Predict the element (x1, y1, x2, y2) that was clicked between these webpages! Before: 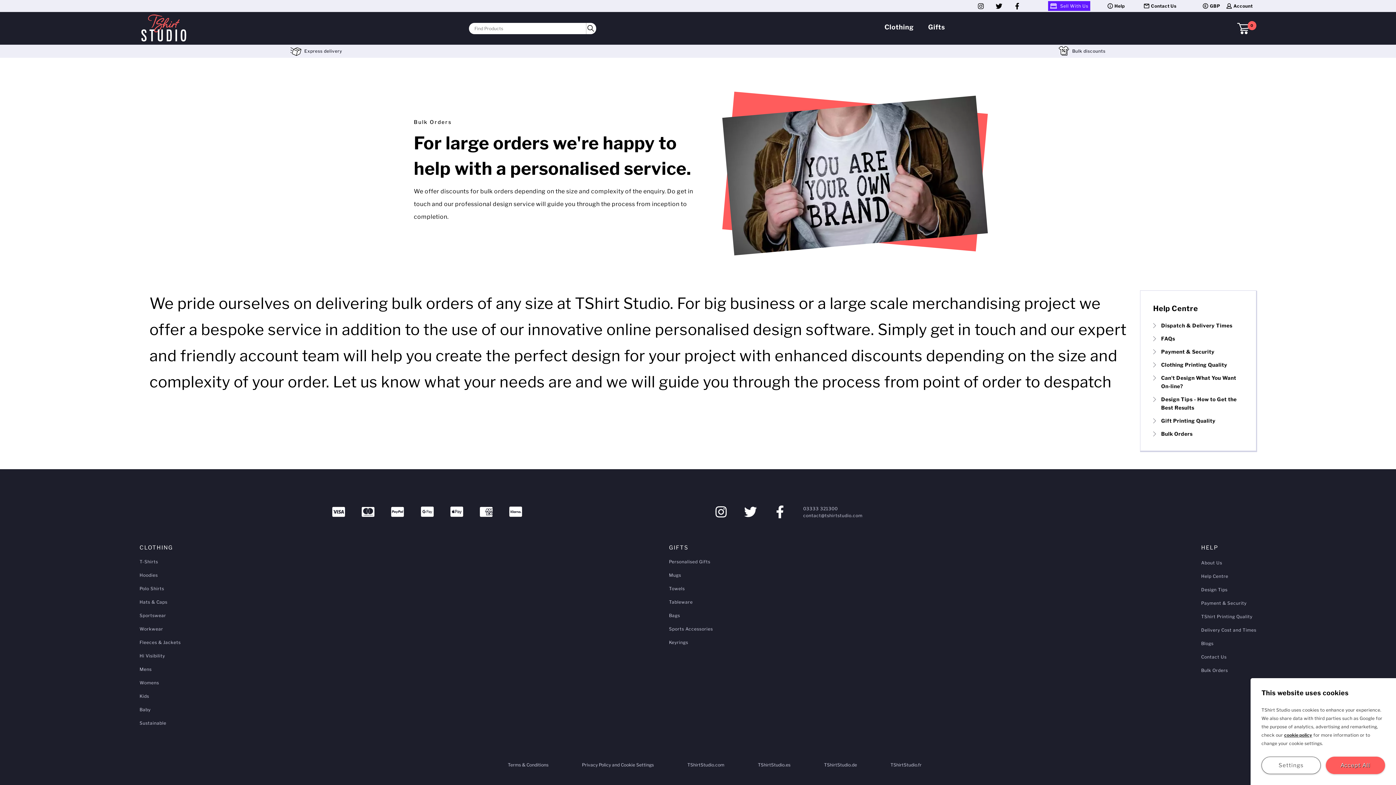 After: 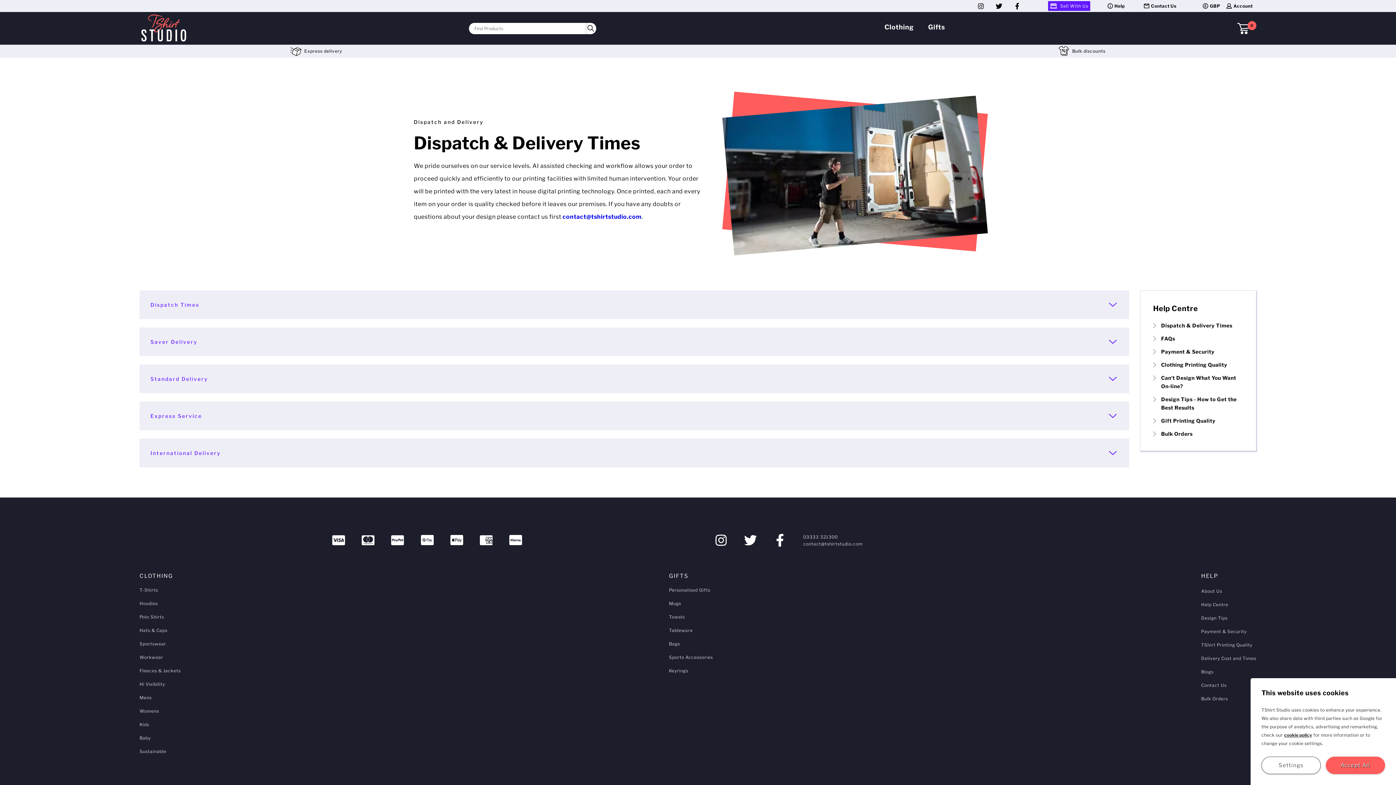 Action: label: Dispatch & Delivery Times bbox: (1161, 321, 1243, 329)